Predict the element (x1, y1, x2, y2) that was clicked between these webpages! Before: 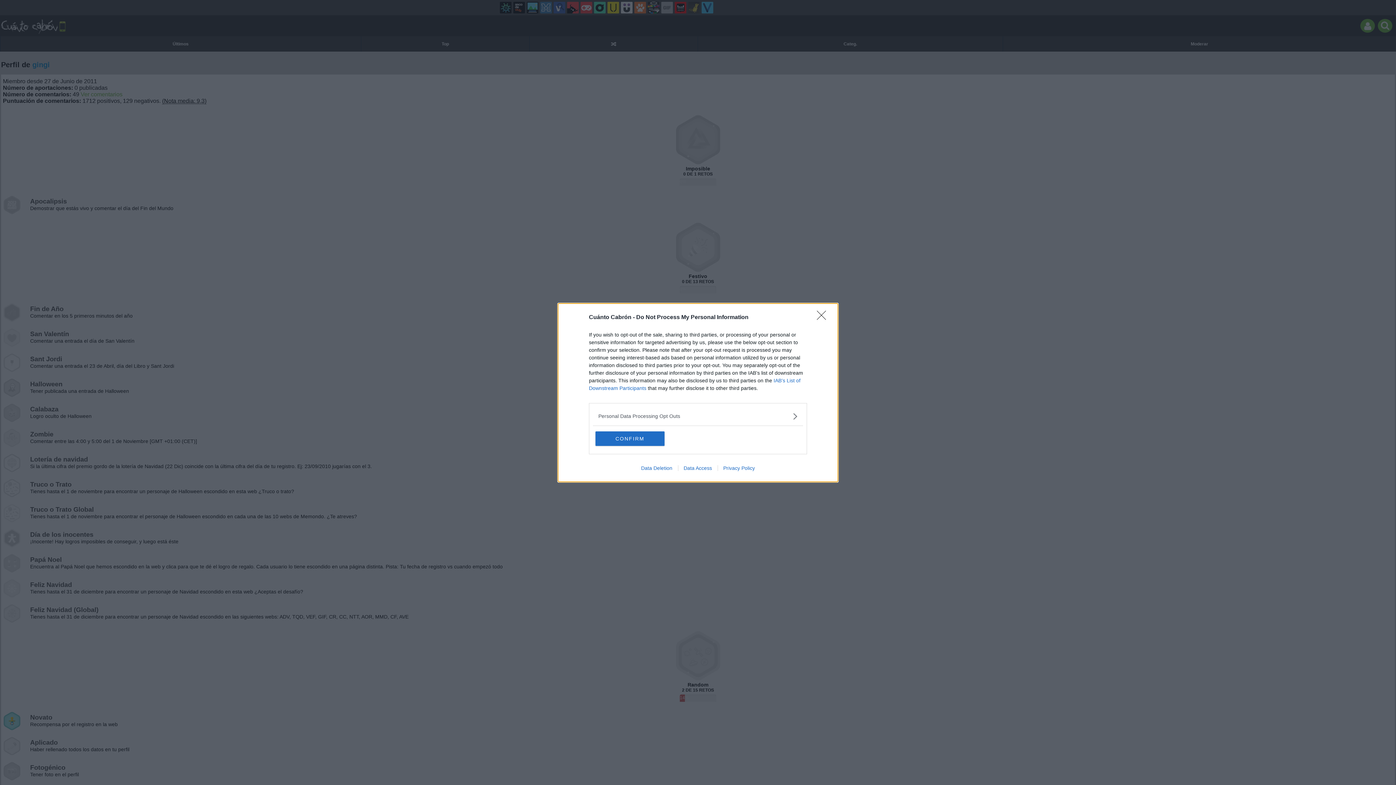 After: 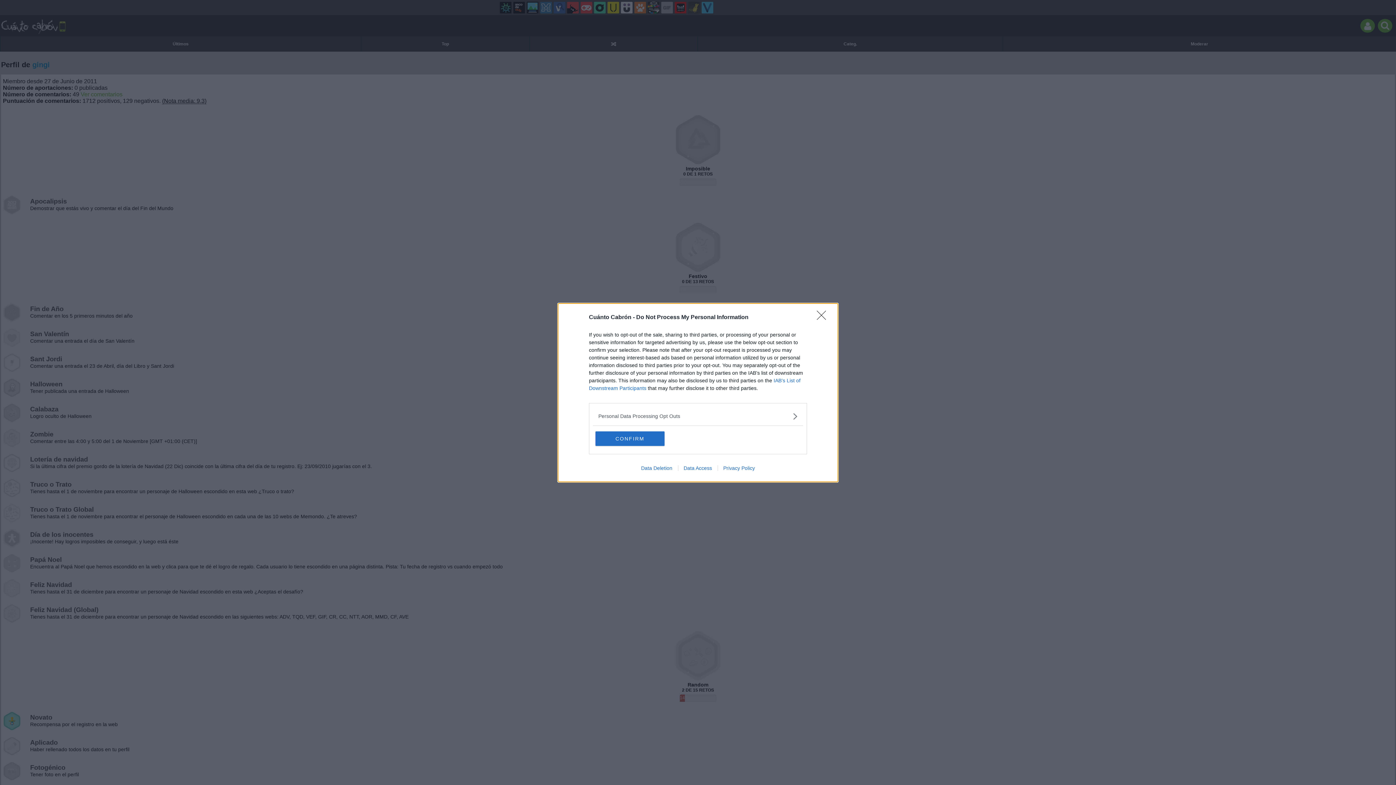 Action: bbox: (635, 465, 678, 471) label: Data Deletion